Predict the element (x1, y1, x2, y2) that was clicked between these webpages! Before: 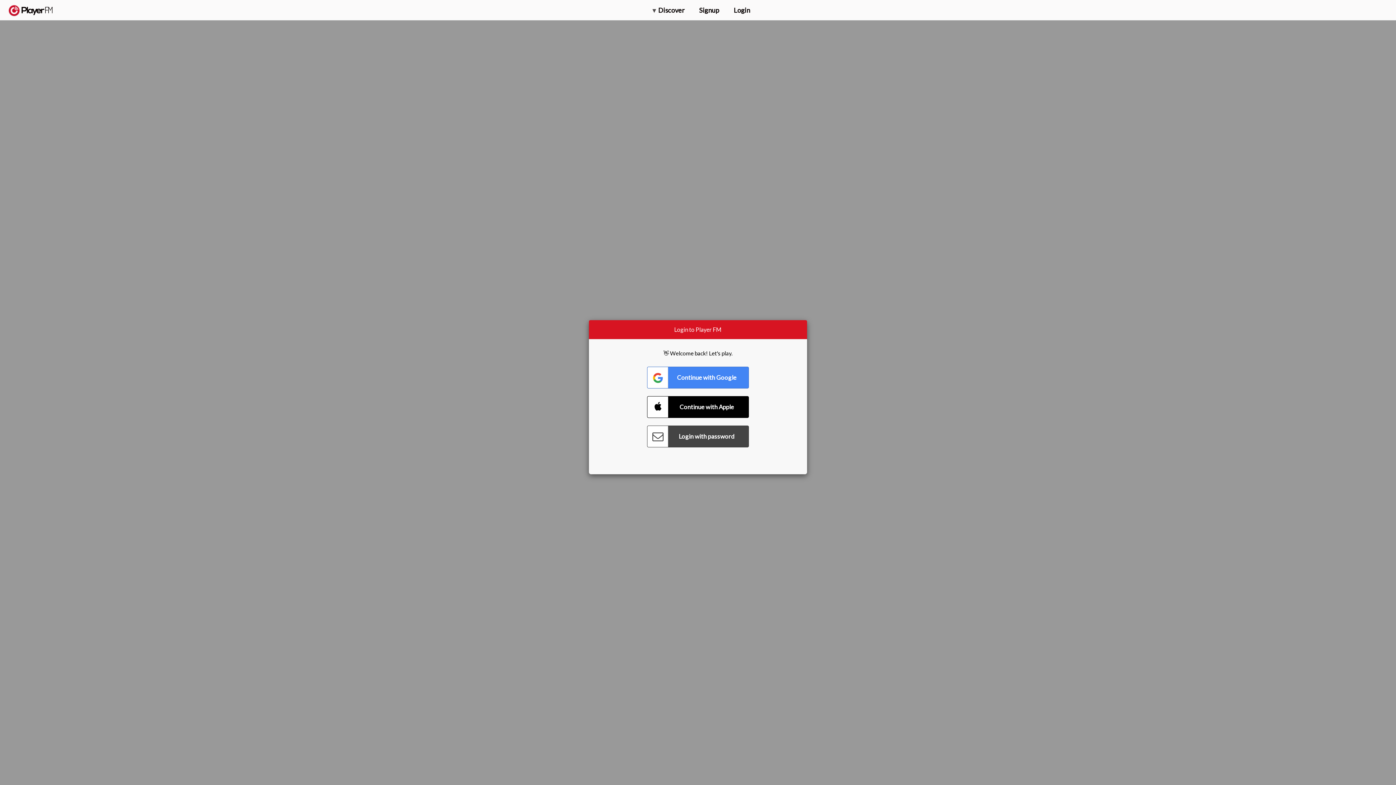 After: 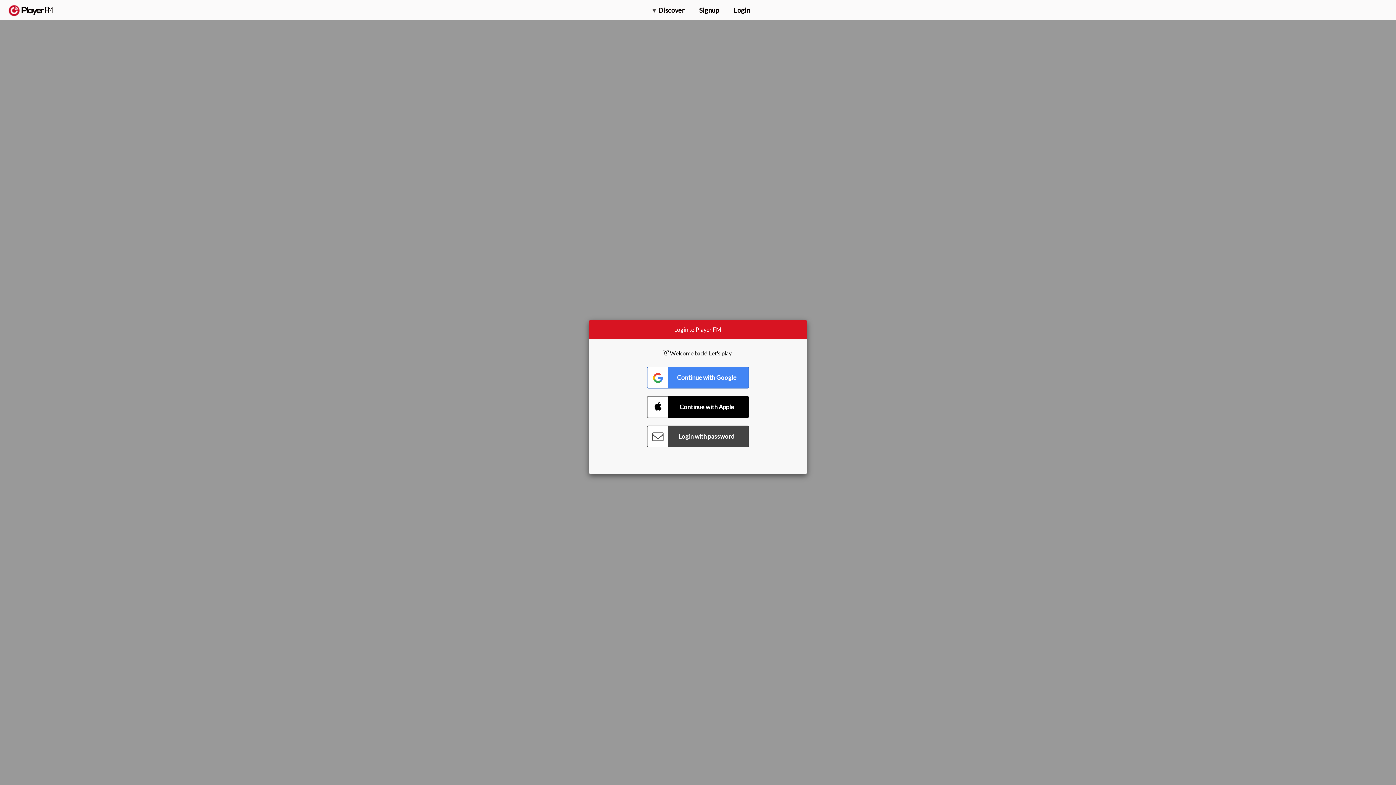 Action: bbox: (1318, 2, 1349, 14) label: Upgrade